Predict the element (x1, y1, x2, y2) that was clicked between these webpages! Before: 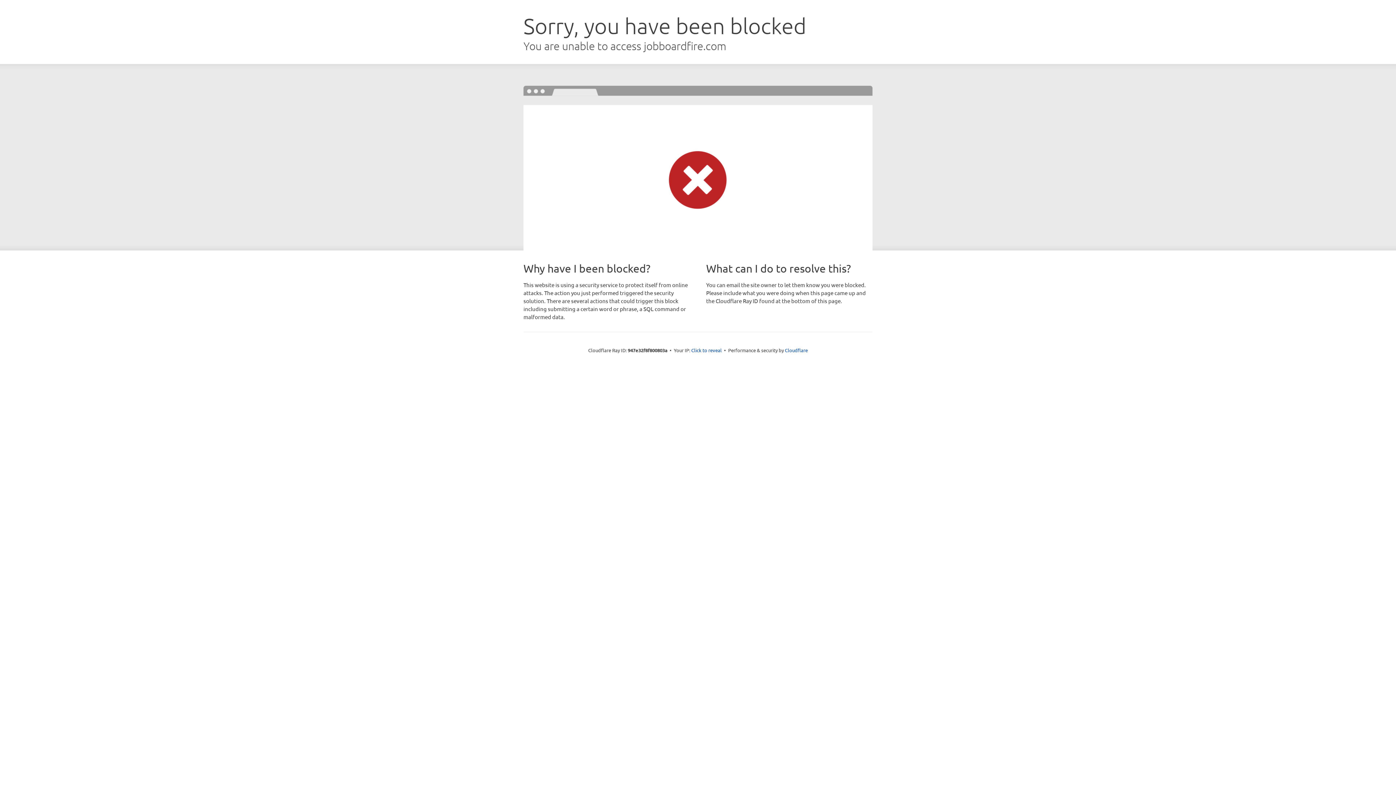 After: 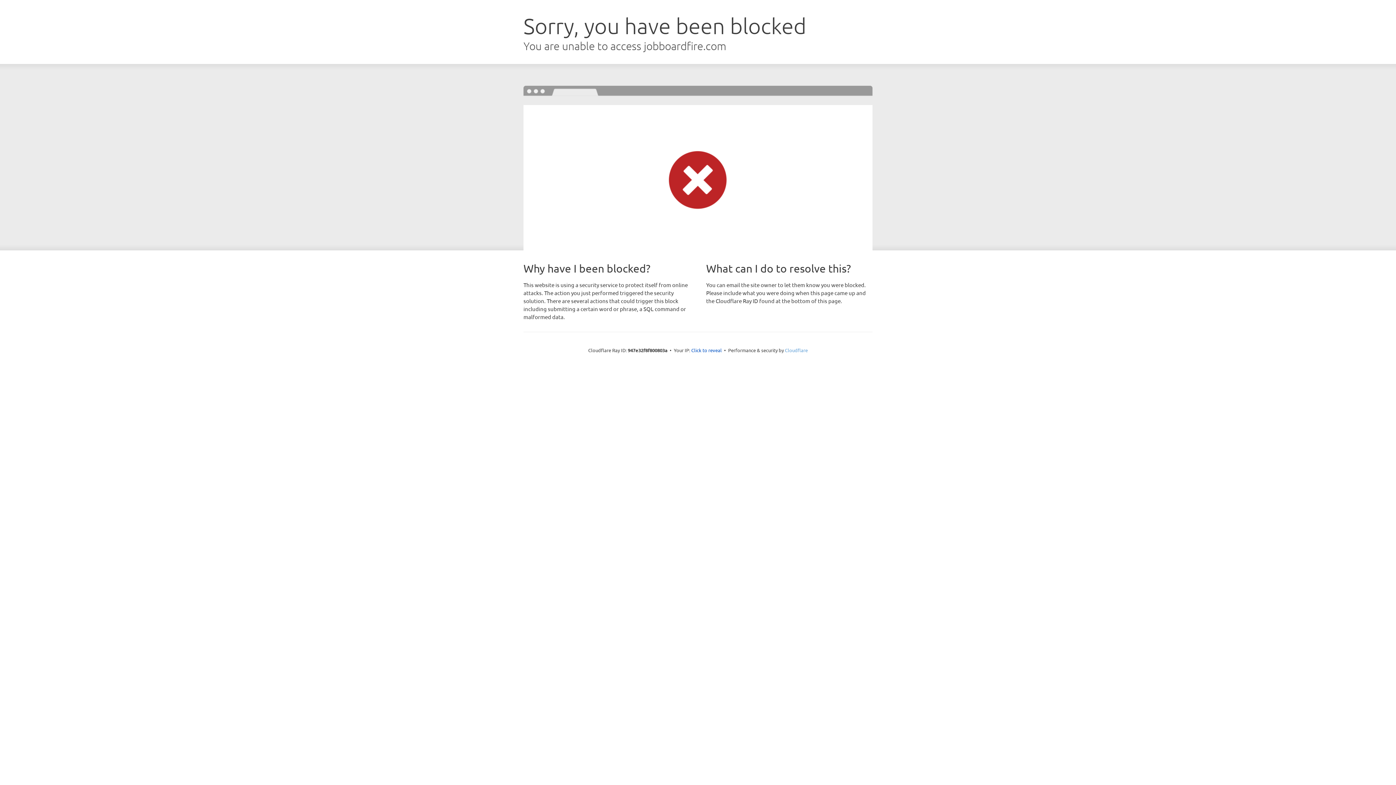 Action: bbox: (785, 347, 808, 353) label: Cloudflare